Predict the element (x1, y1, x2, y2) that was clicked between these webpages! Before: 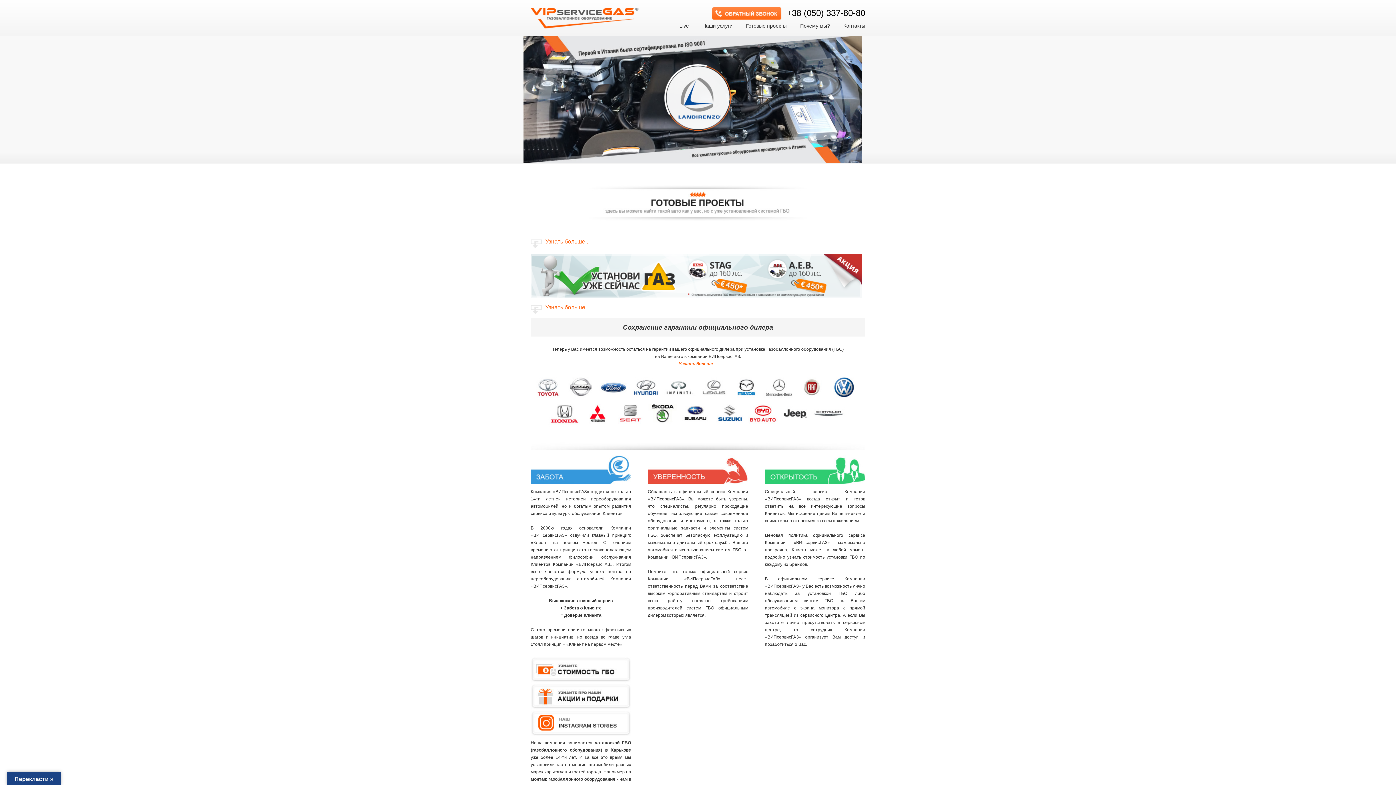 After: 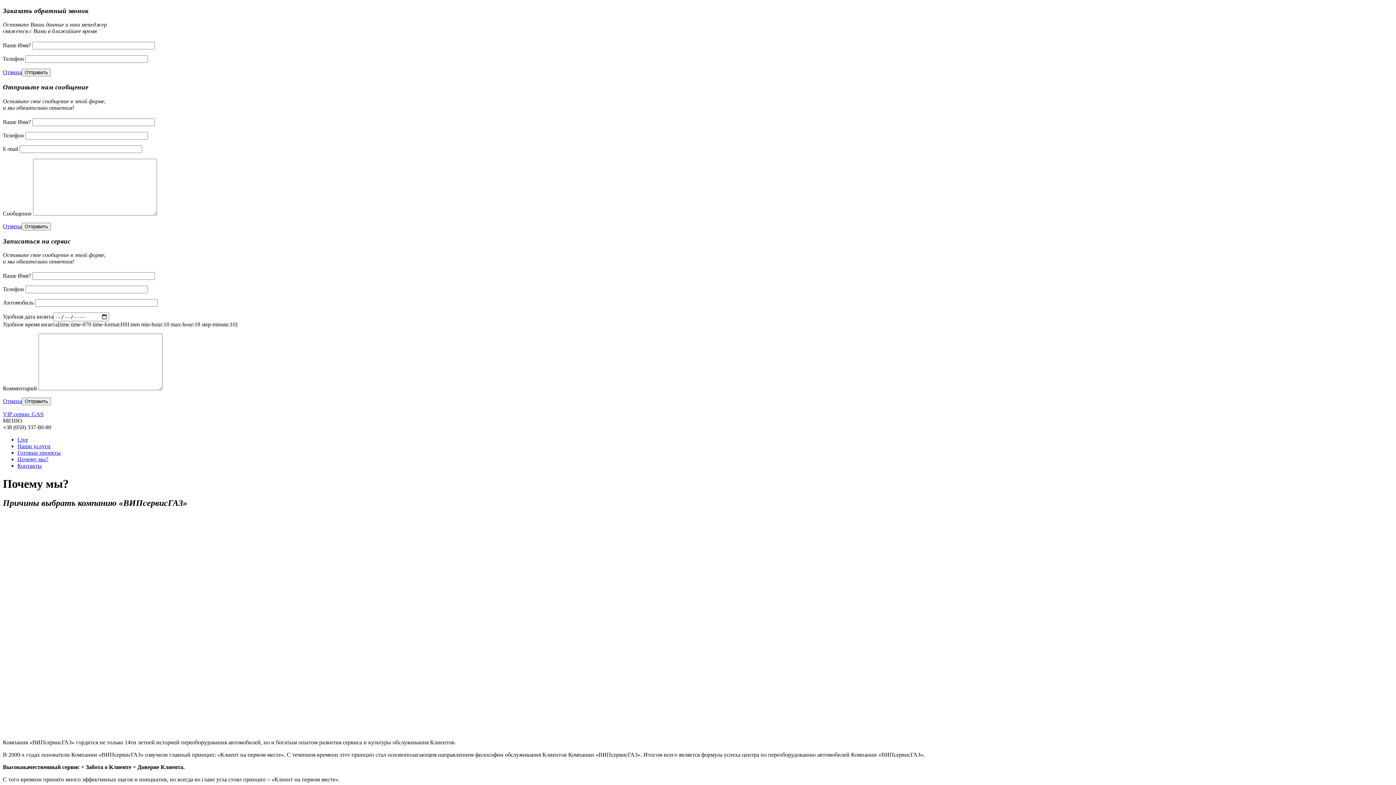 Action: bbox: (793, 18, 837, 33) label: Почему мы?